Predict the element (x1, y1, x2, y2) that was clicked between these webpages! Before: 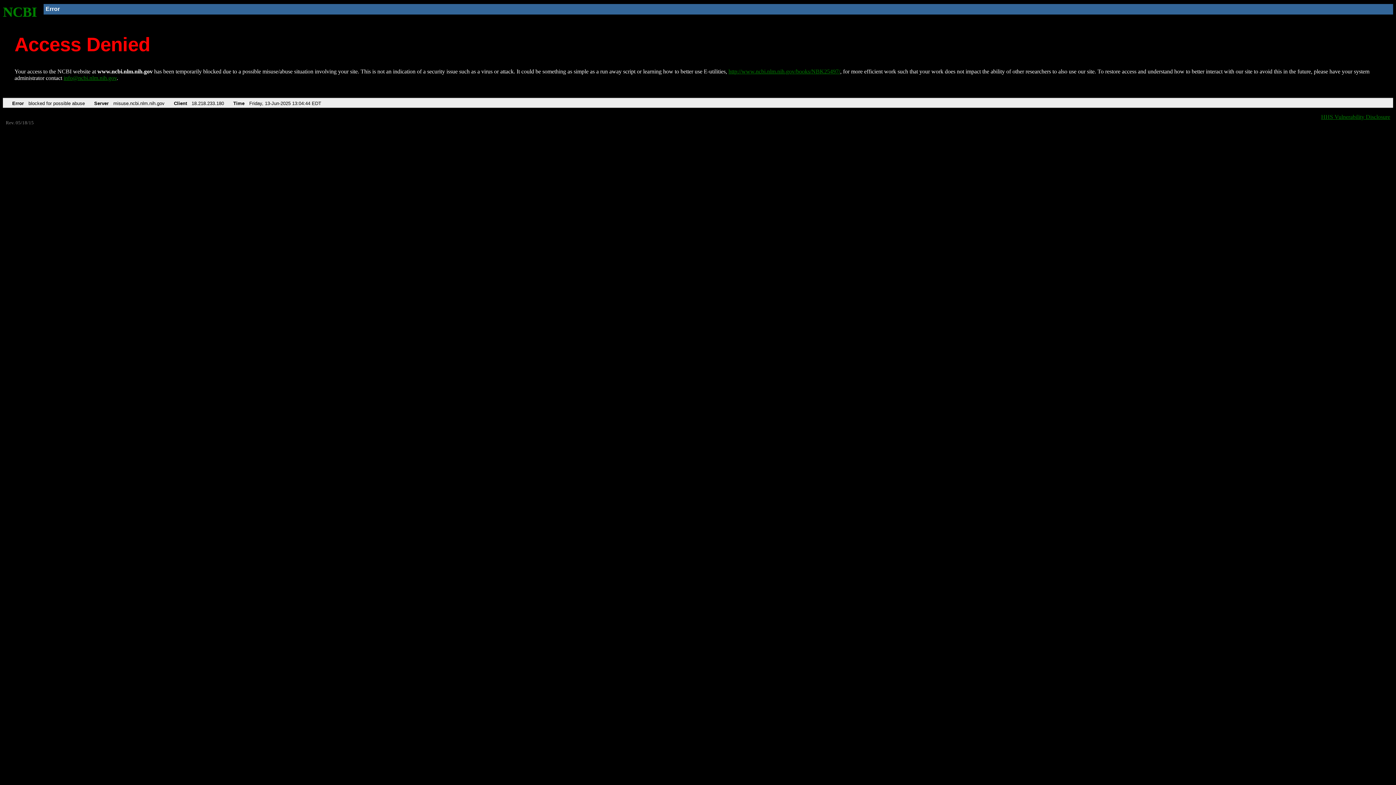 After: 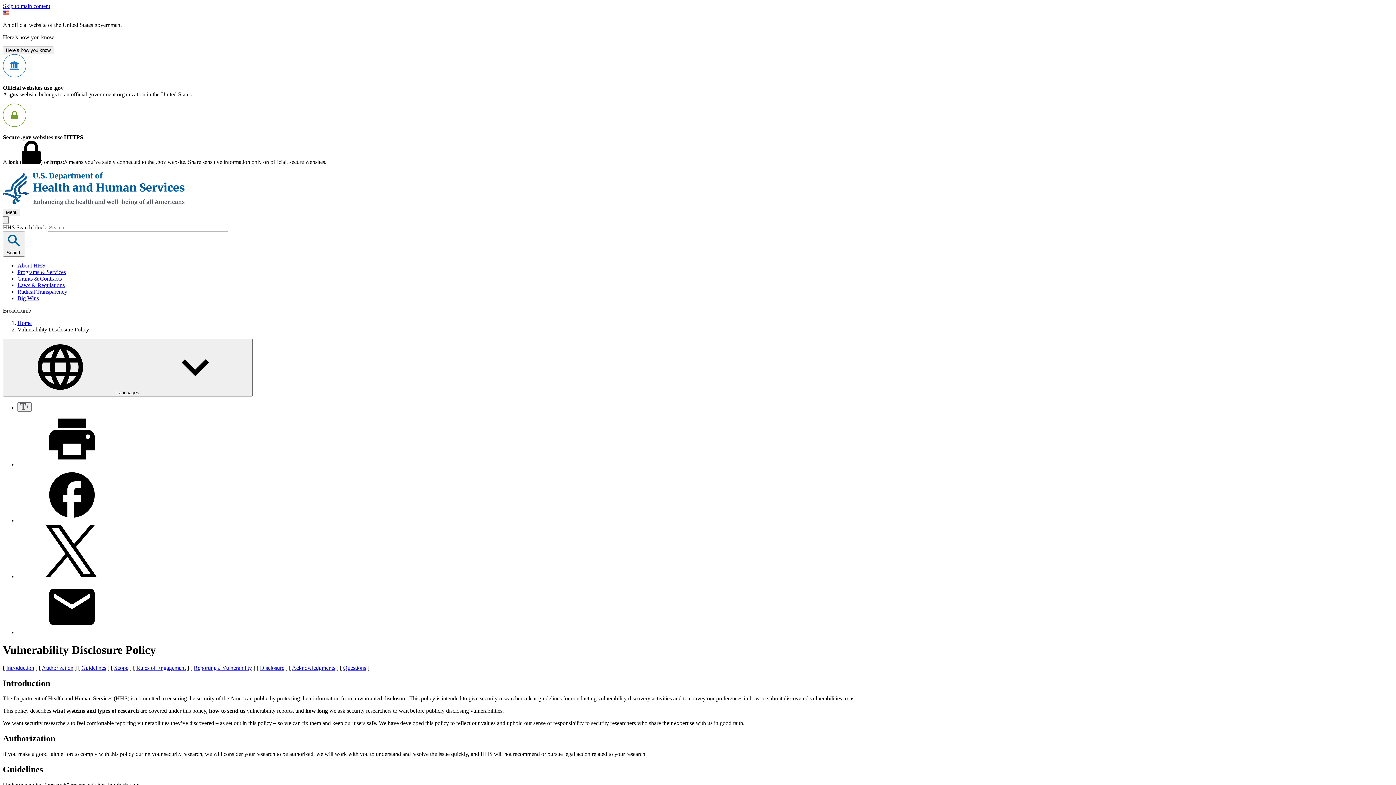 Action: bbox: (1321, 113, 1390, 119) label: HHS Vulnerability Disclosure